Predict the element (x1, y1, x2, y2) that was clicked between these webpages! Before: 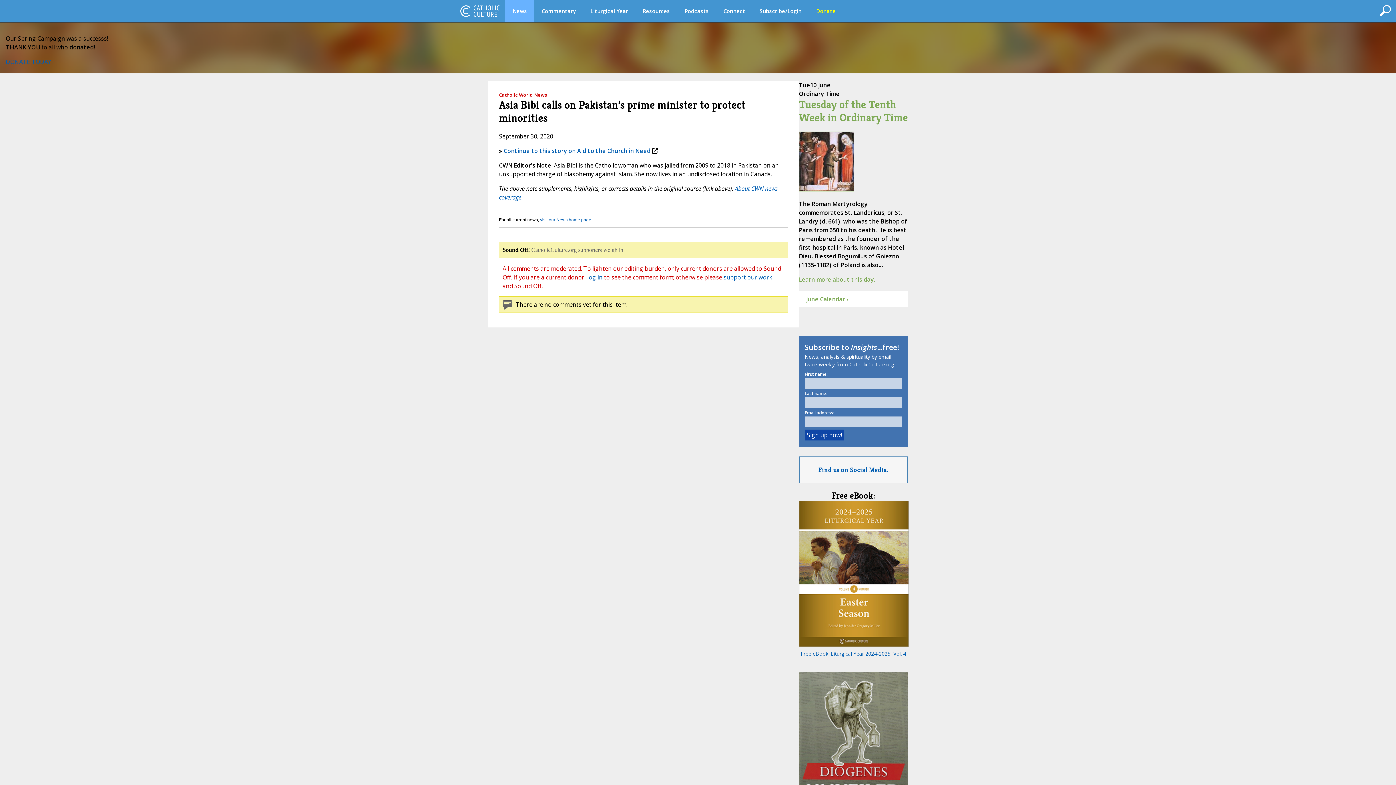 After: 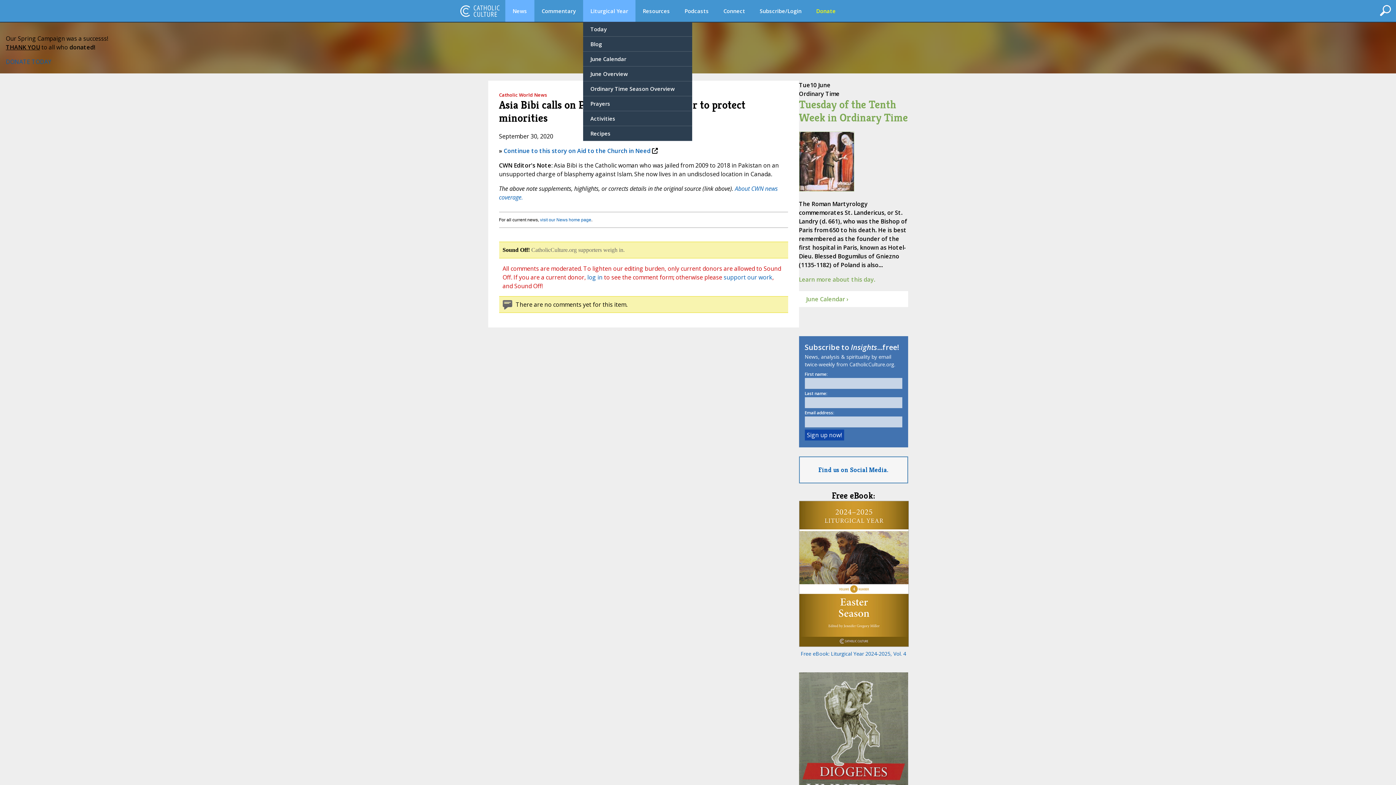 Action: label: Liturgical Year bbox: (583, 0, 635, 21)